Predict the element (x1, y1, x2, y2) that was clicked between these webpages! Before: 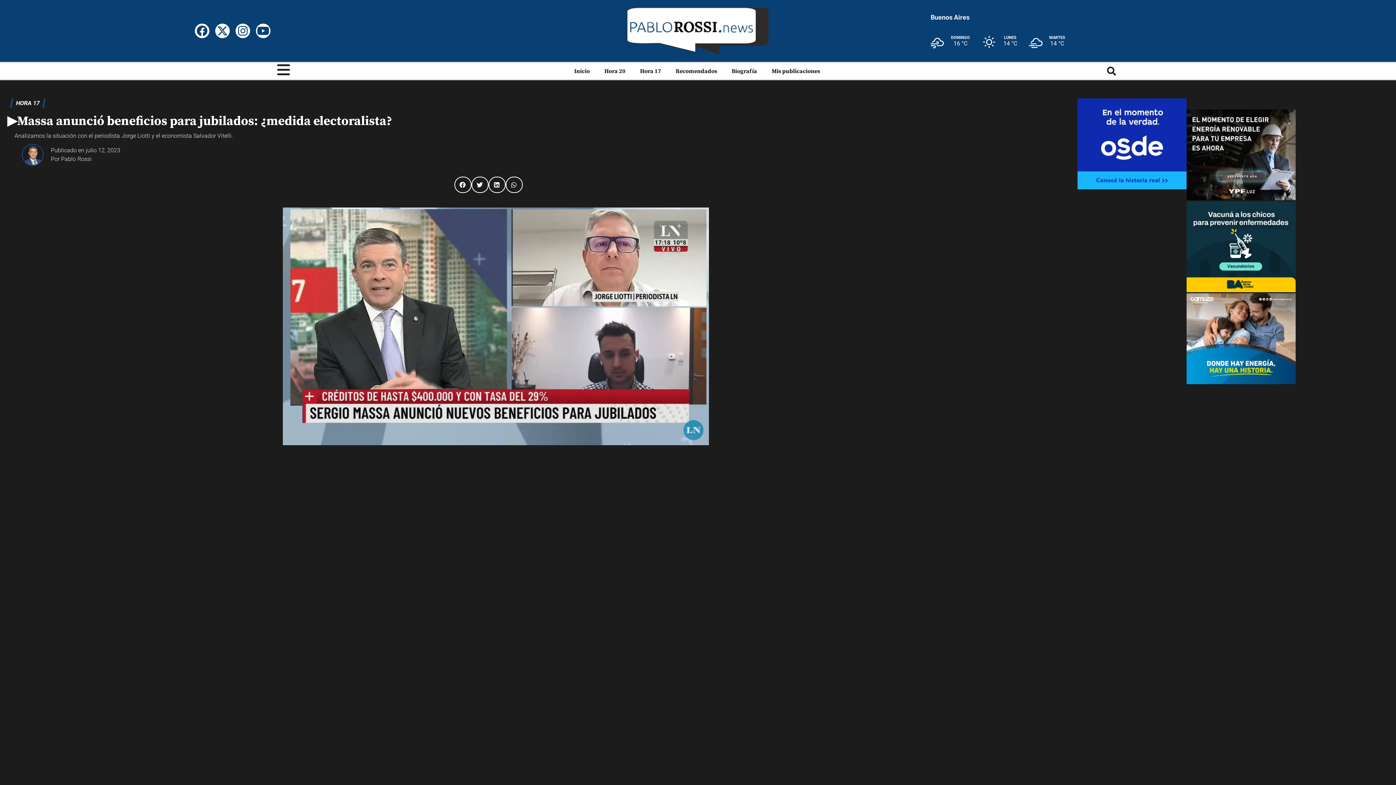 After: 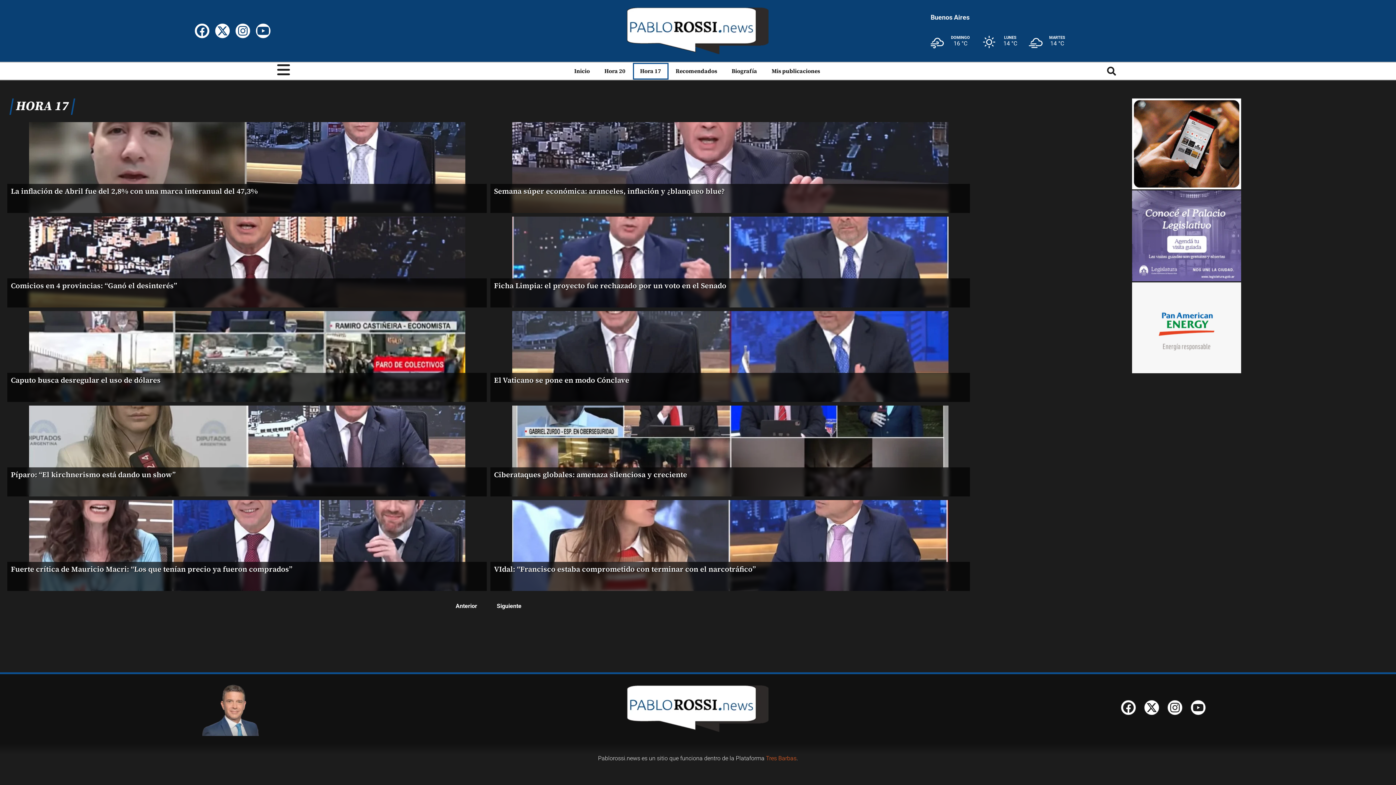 Action: bbox: (15, 99, 40, 106) label: HORA 17